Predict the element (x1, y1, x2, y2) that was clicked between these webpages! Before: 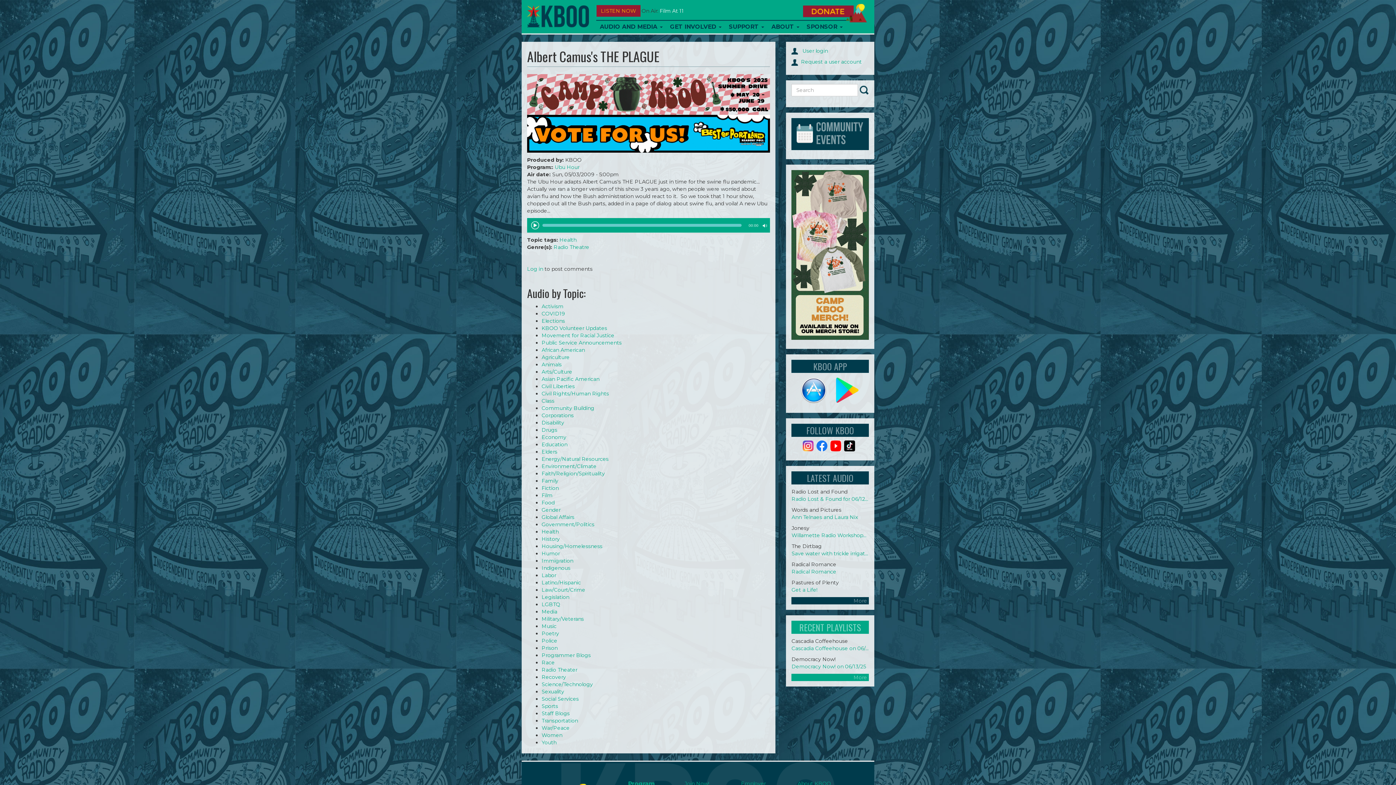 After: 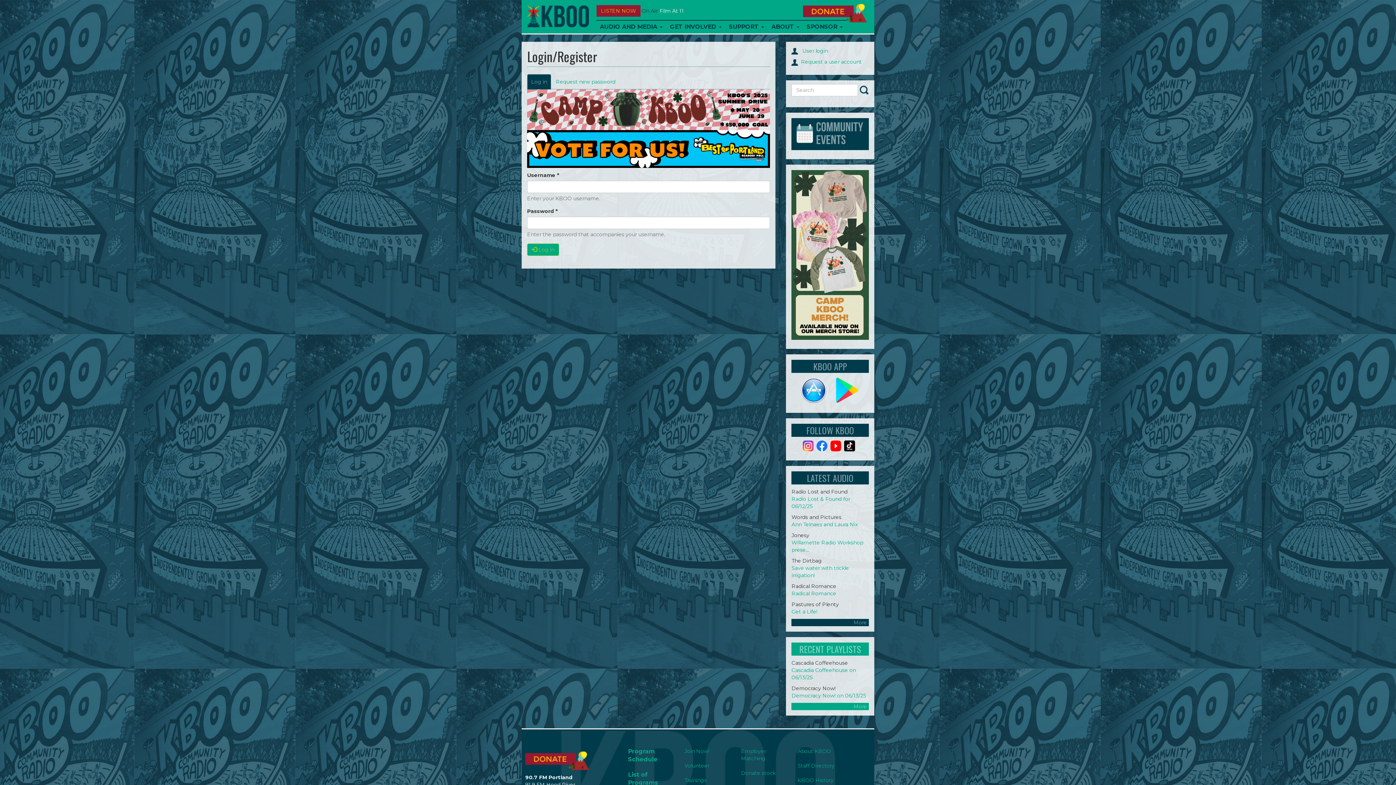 Action: label:    User login bbox: (791, 47, 828, 54)